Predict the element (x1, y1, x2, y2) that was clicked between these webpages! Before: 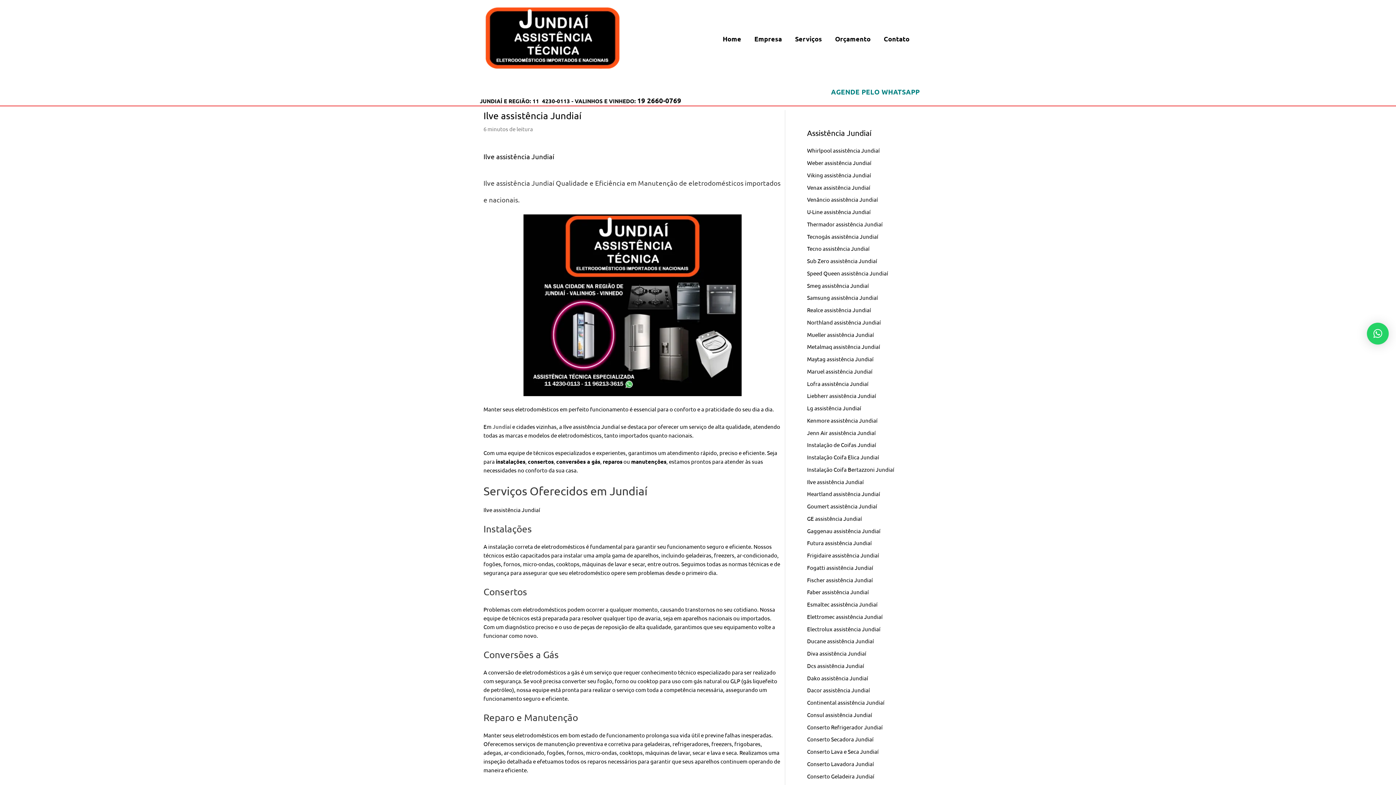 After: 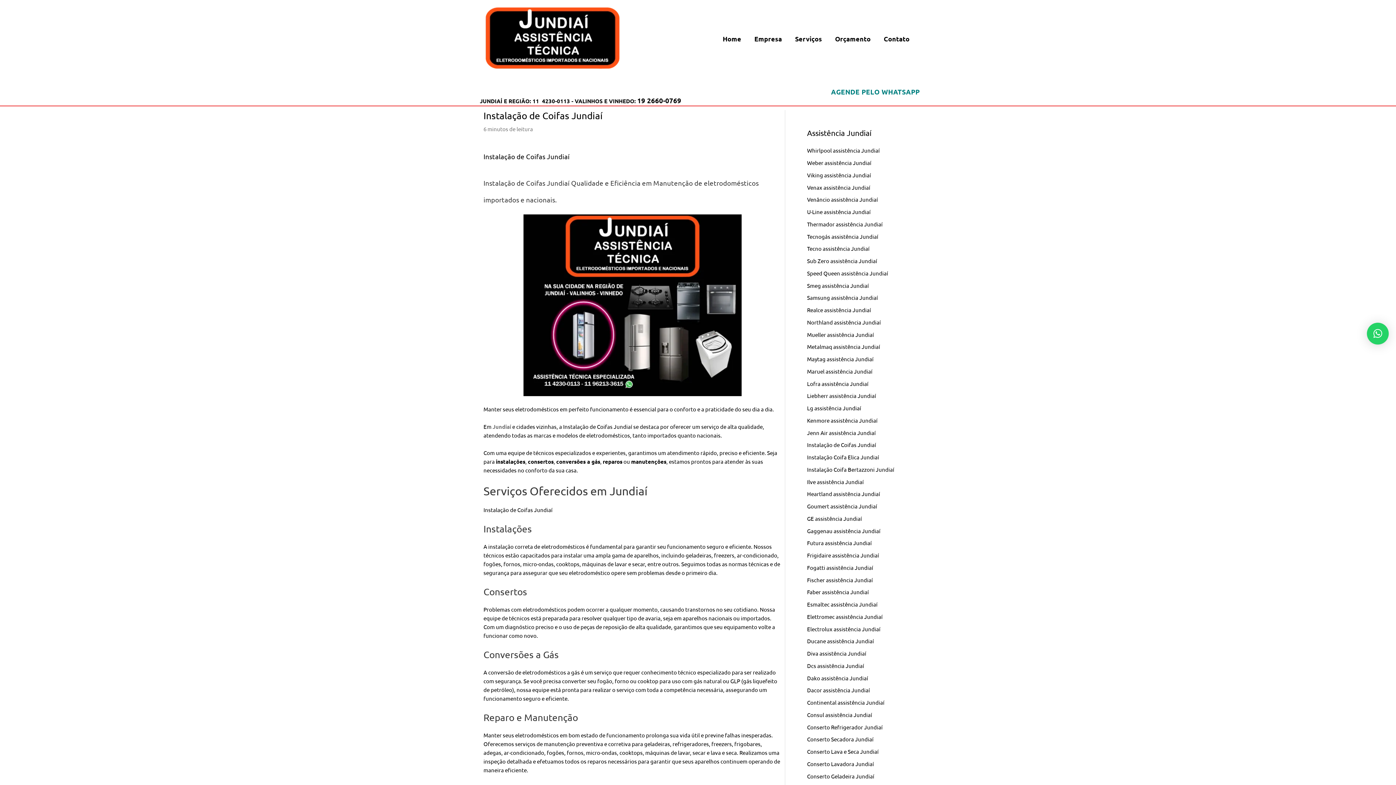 Action: bbox: (807, 441, 876, 448) label: Instalação de Coifas Jundiaí